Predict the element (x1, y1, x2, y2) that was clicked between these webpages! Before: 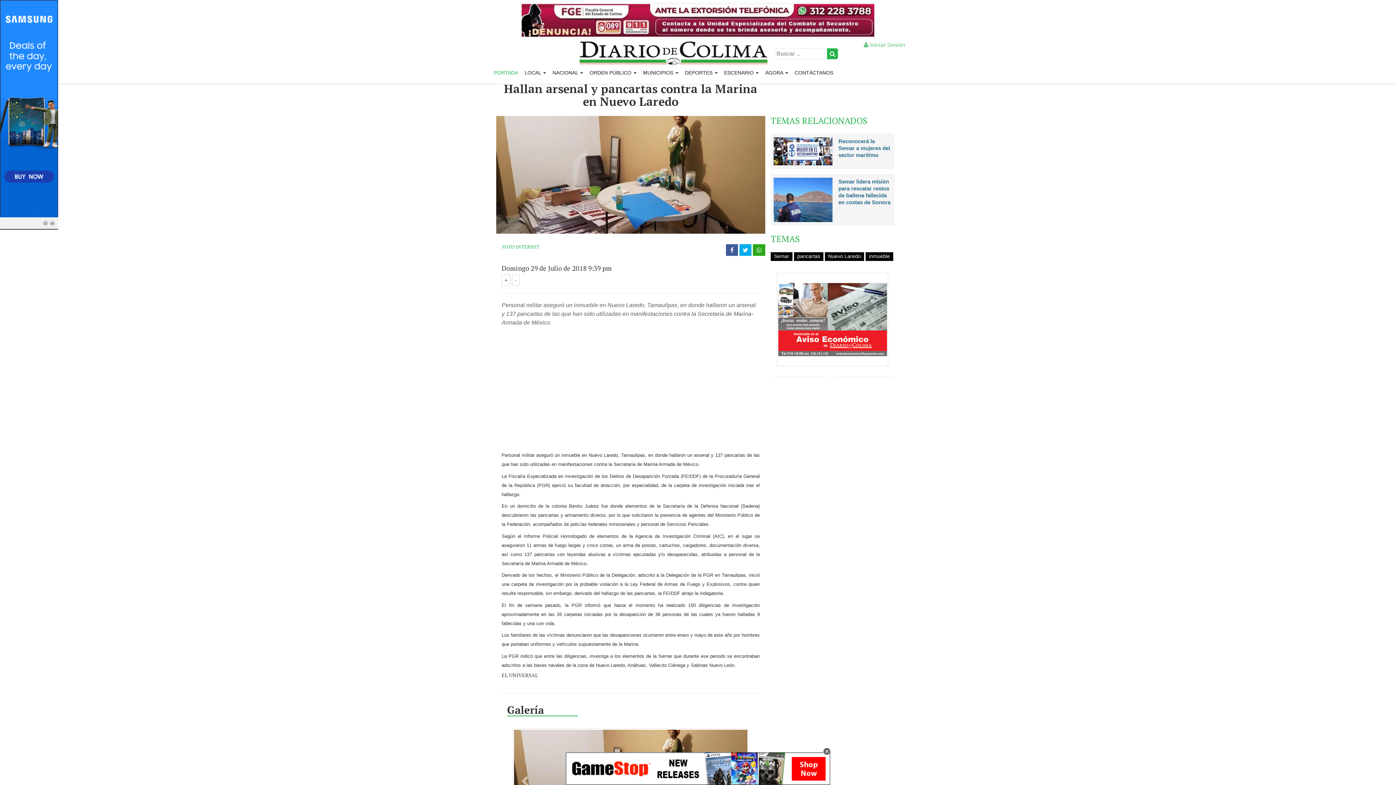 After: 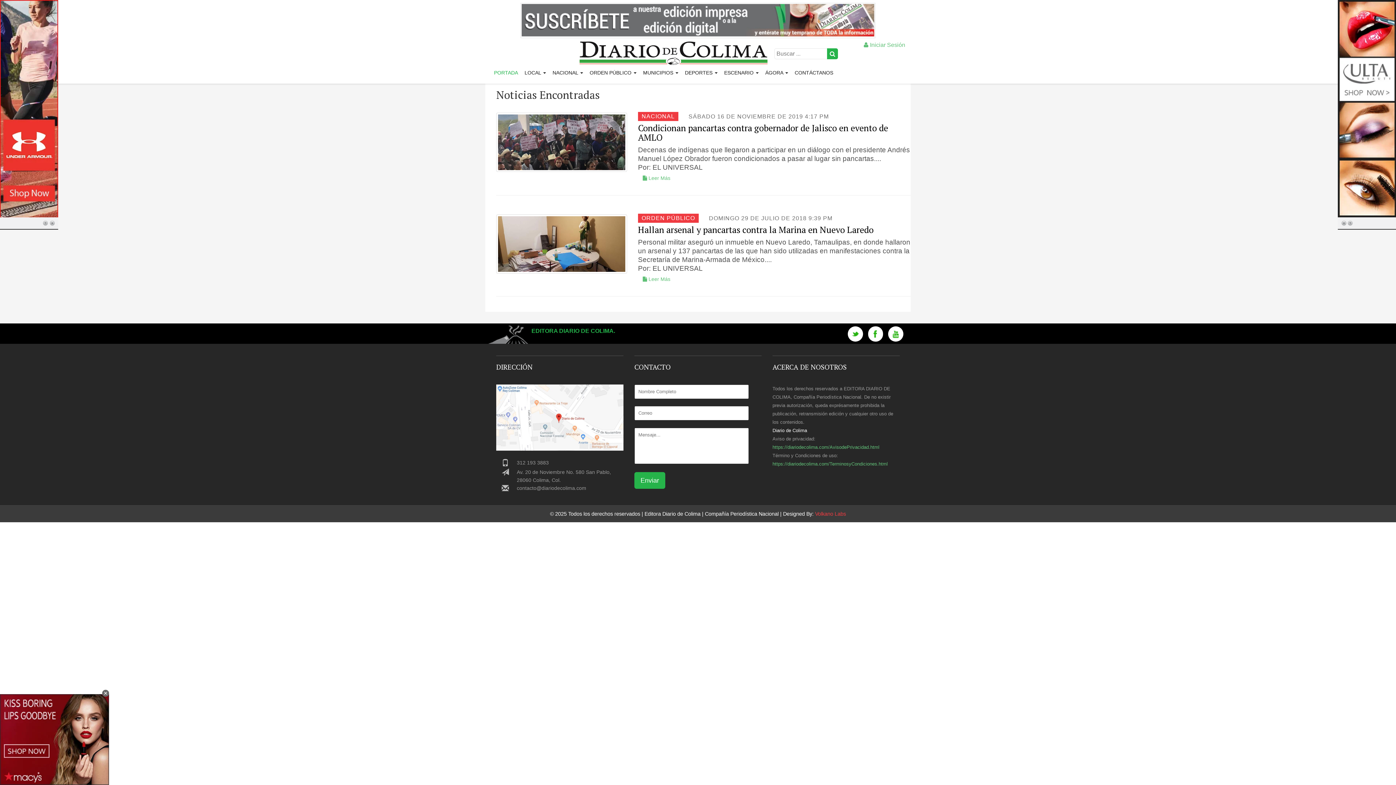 Action: label: pancartas bbox: (794, 252, 823, 260)